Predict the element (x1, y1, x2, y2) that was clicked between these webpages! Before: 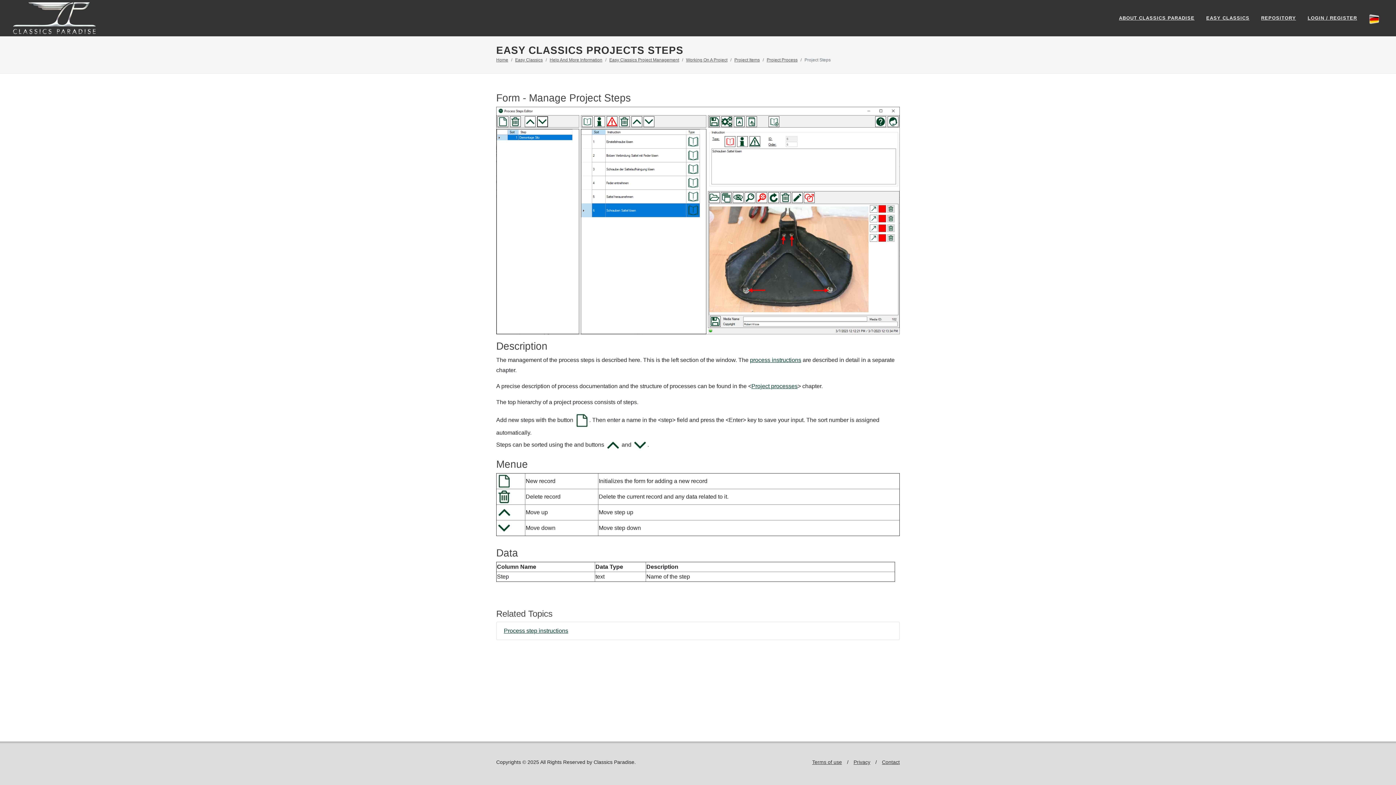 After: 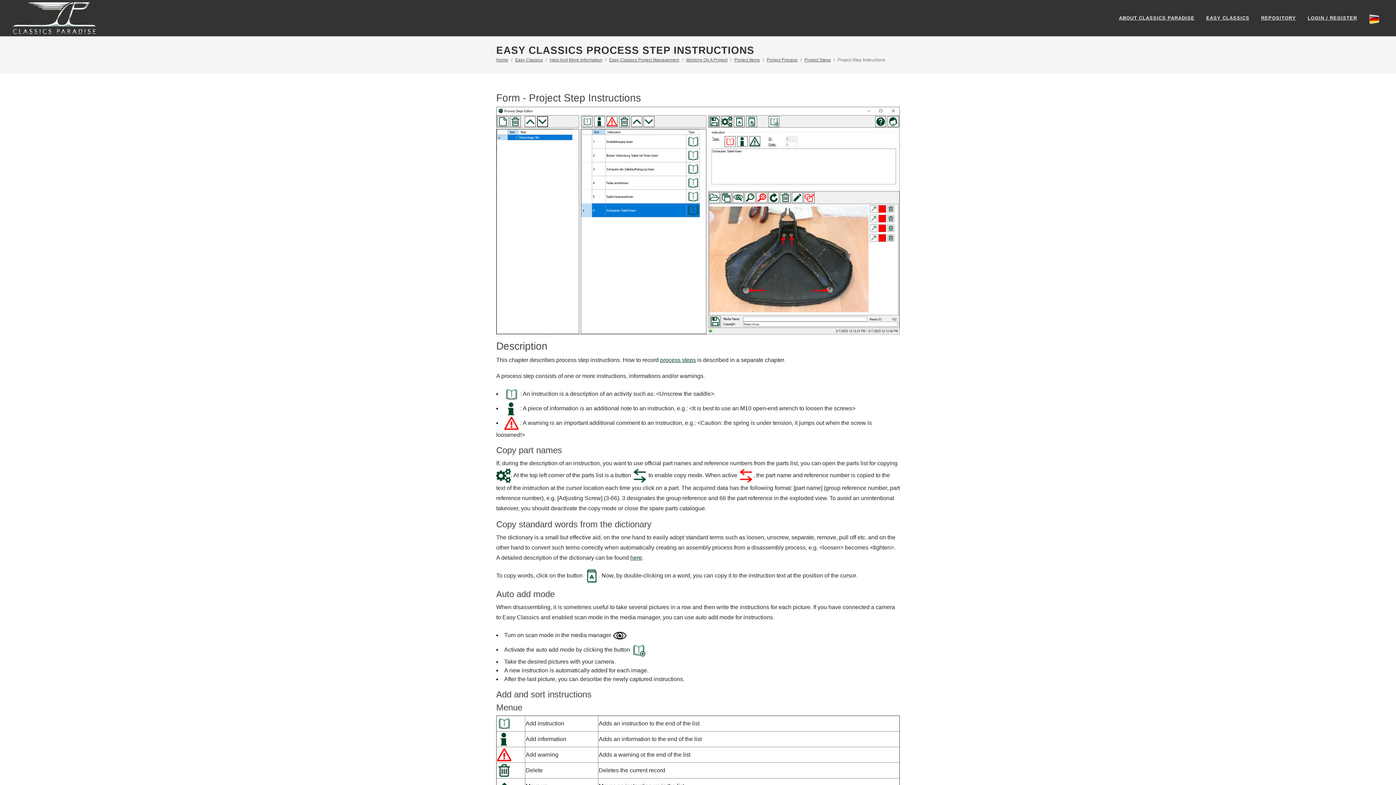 Action: label: process instructions bbox: (750, 357, 801, 363)